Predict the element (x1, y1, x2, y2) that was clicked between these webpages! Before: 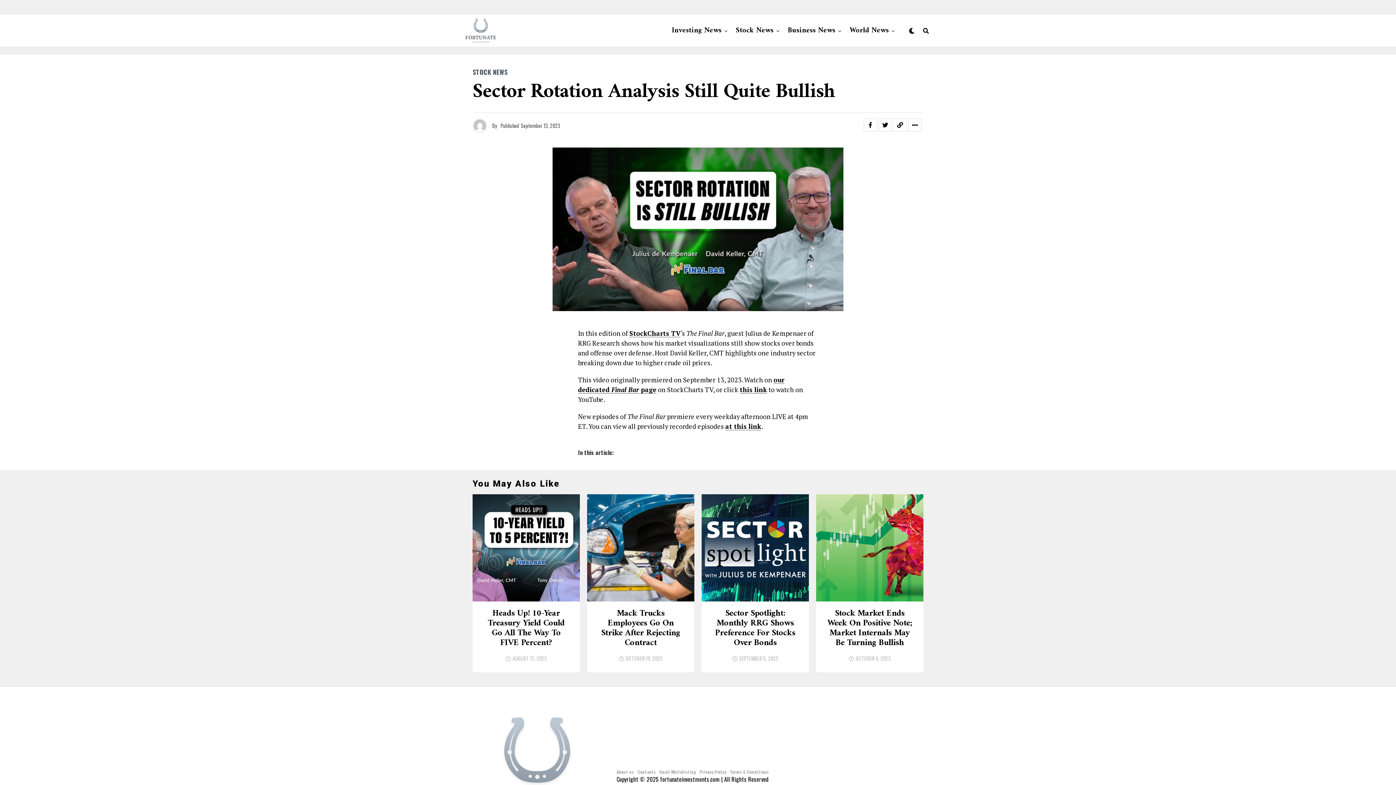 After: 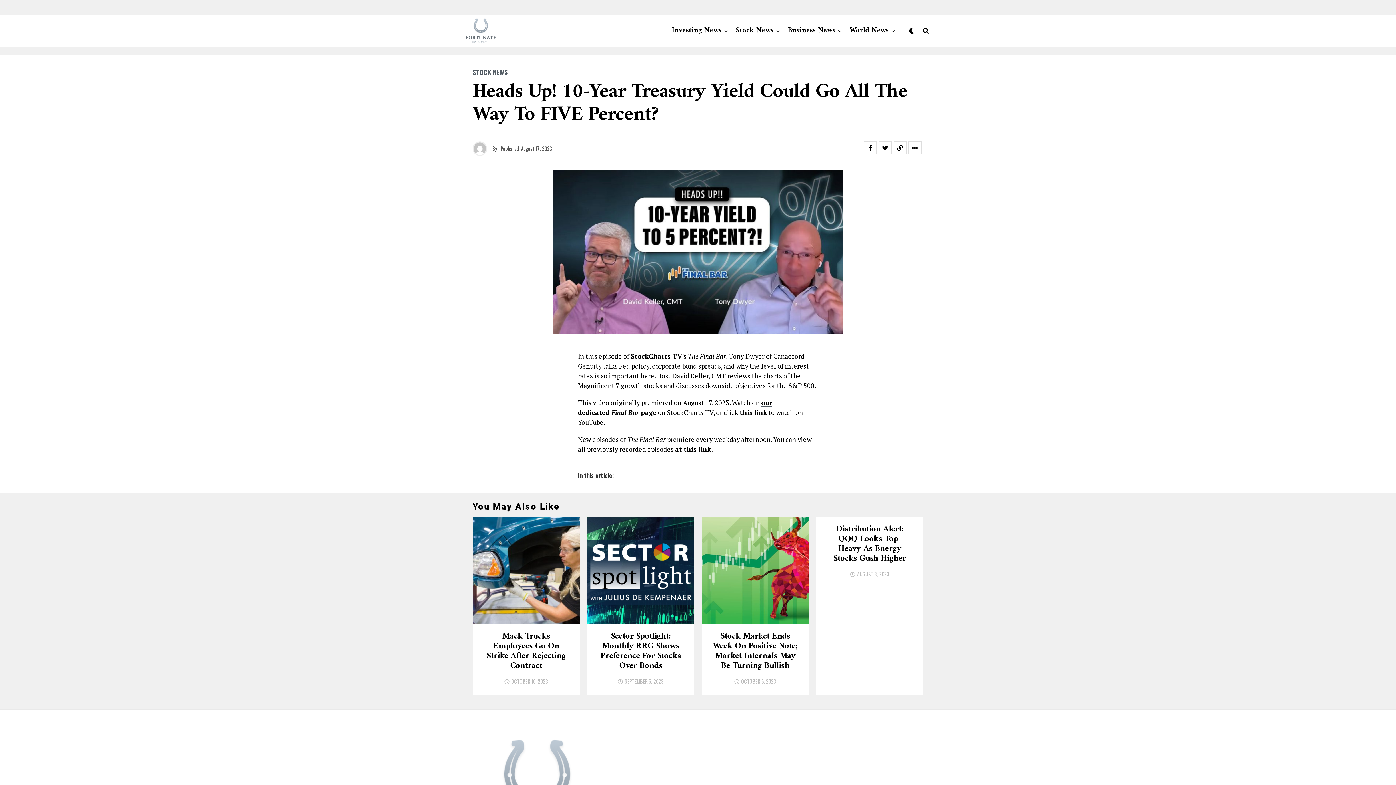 Action: bbox: (487, 609, 564, 647) label: Heads Up! 10-Year Treasury Yield Could Go All The Way To FIVE Percent?